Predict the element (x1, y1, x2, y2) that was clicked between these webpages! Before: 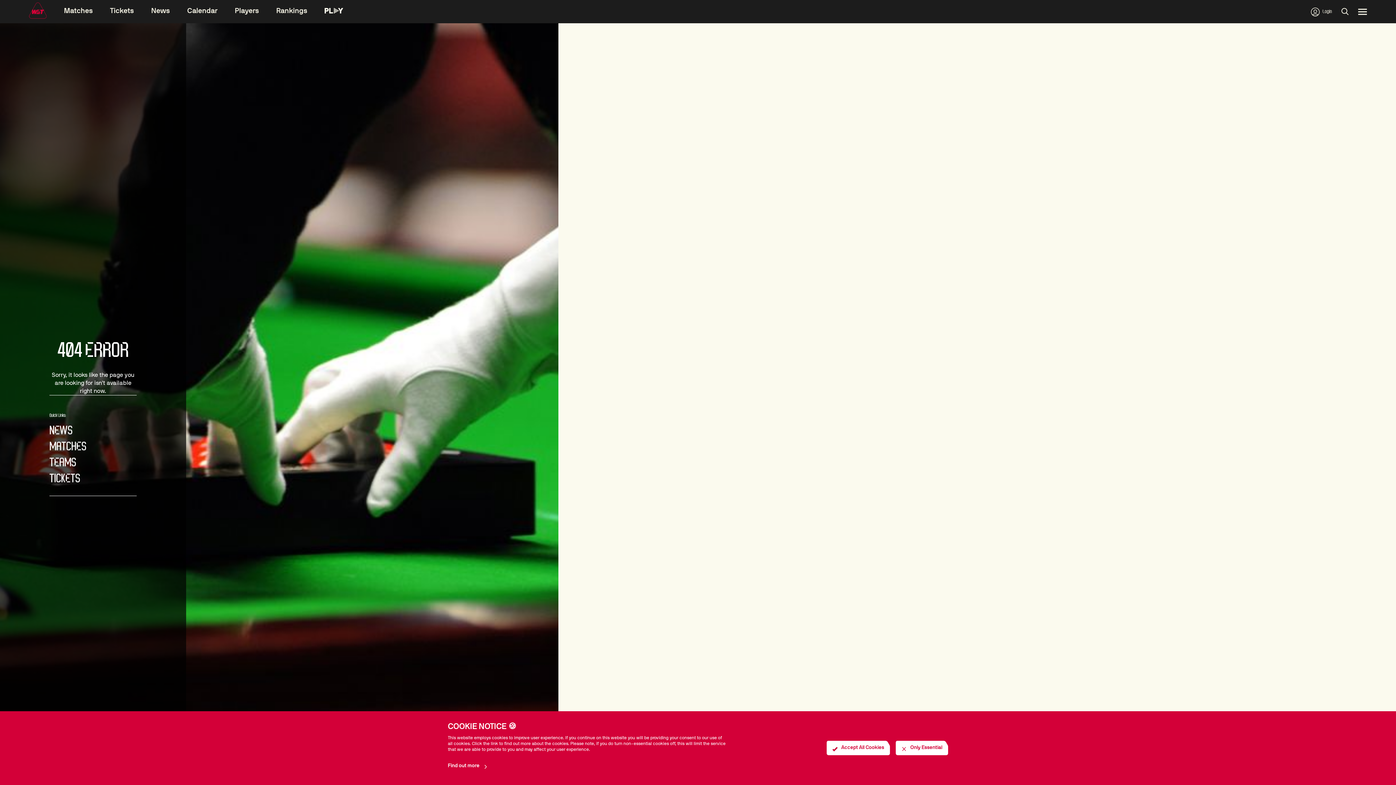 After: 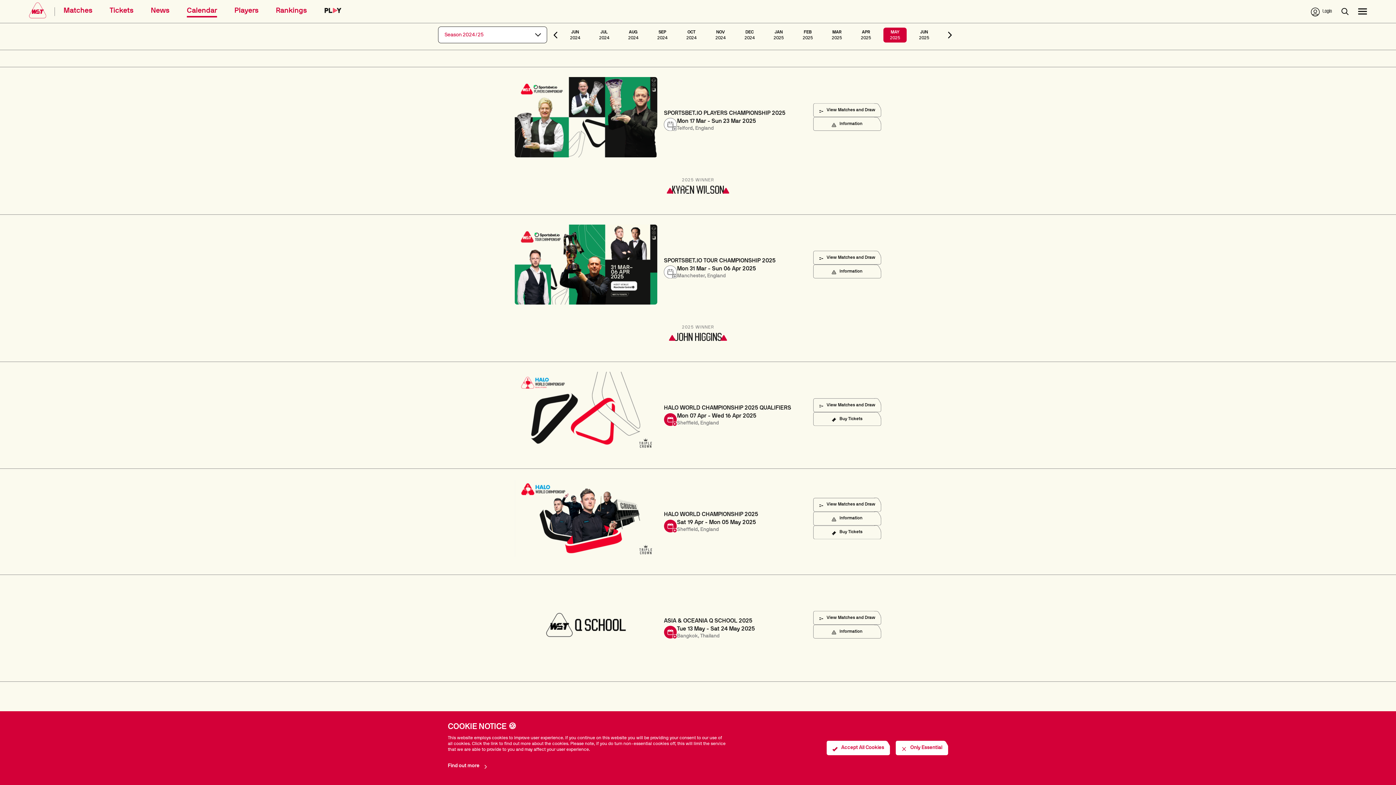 Action: label: Calendar bbox: (169, 6, 200, 17)